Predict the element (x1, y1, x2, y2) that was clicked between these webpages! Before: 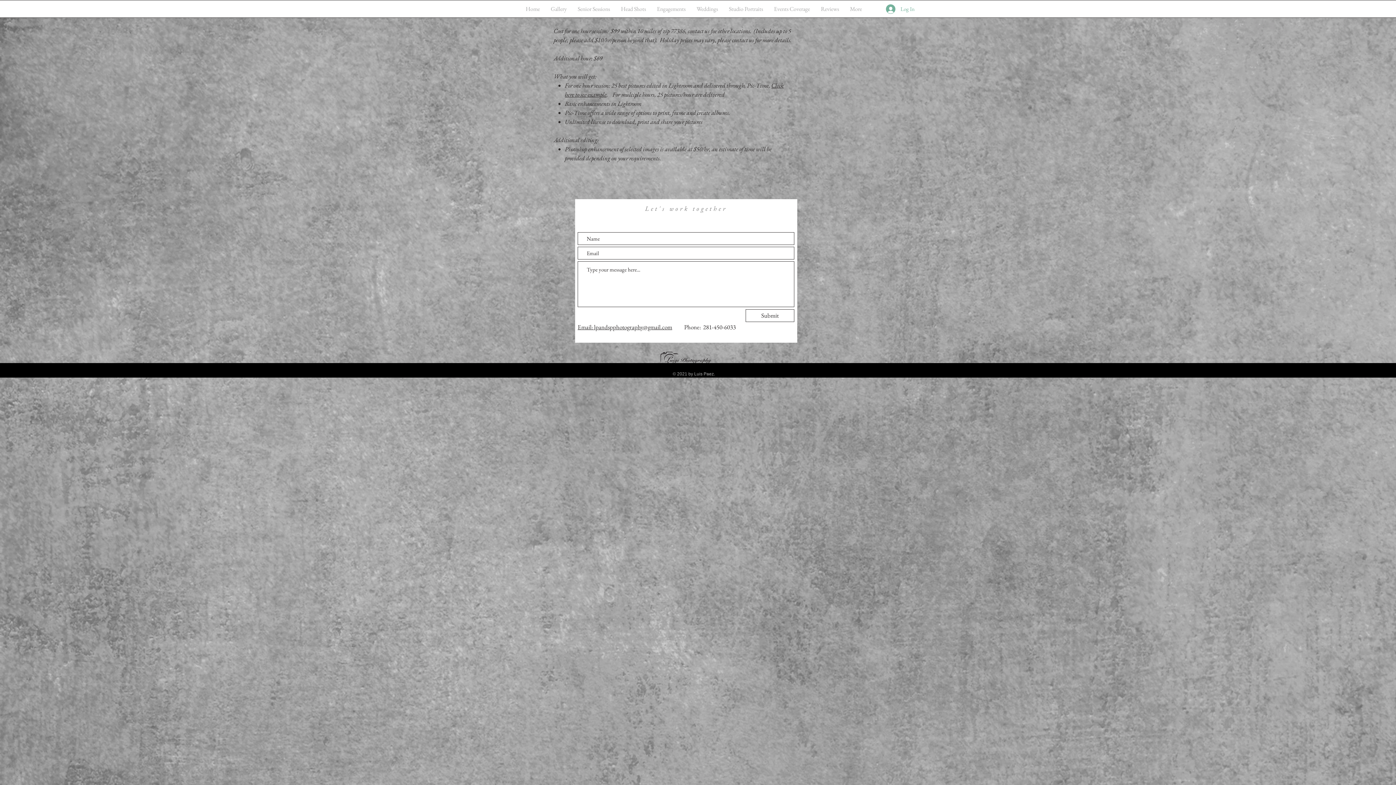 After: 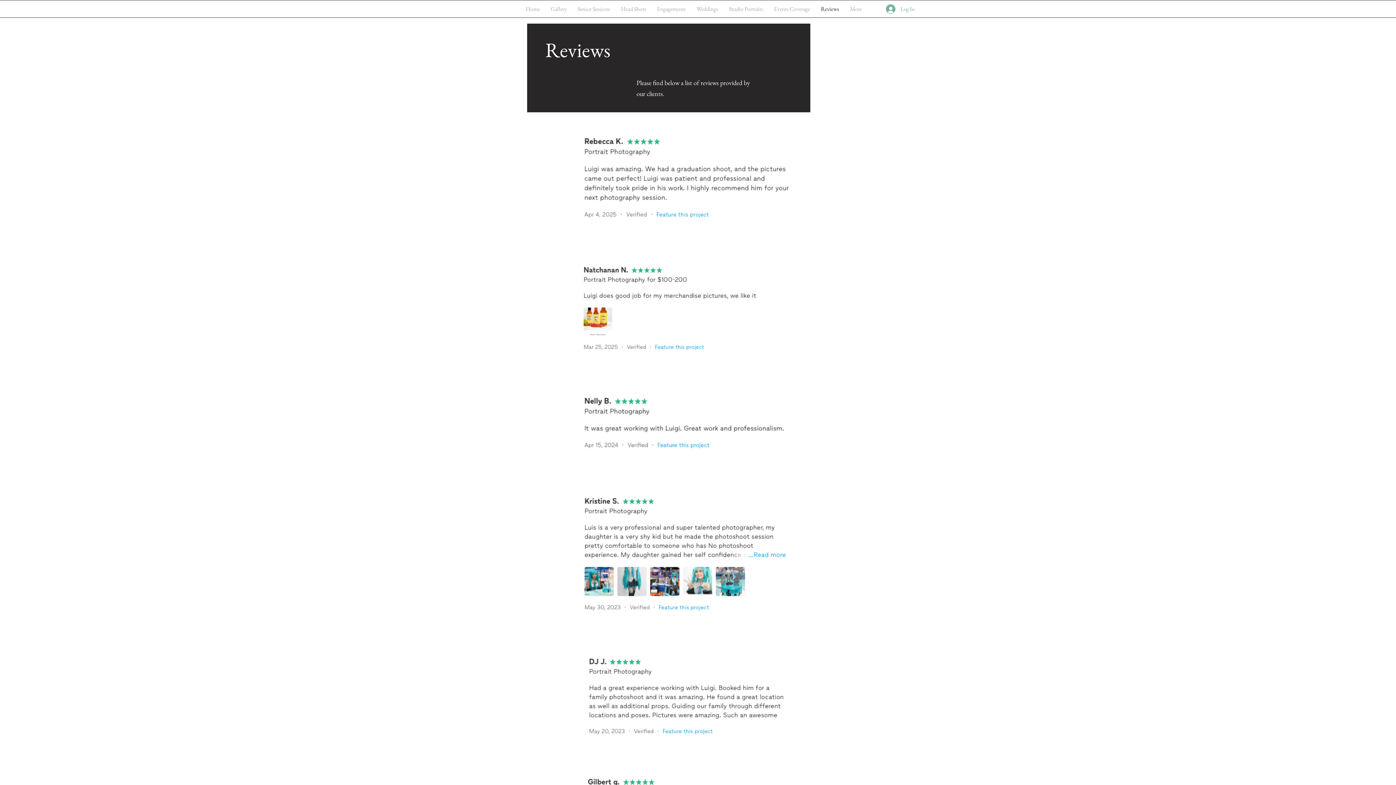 Action: bbox: (815, 4, 844, 13) label: Reviews